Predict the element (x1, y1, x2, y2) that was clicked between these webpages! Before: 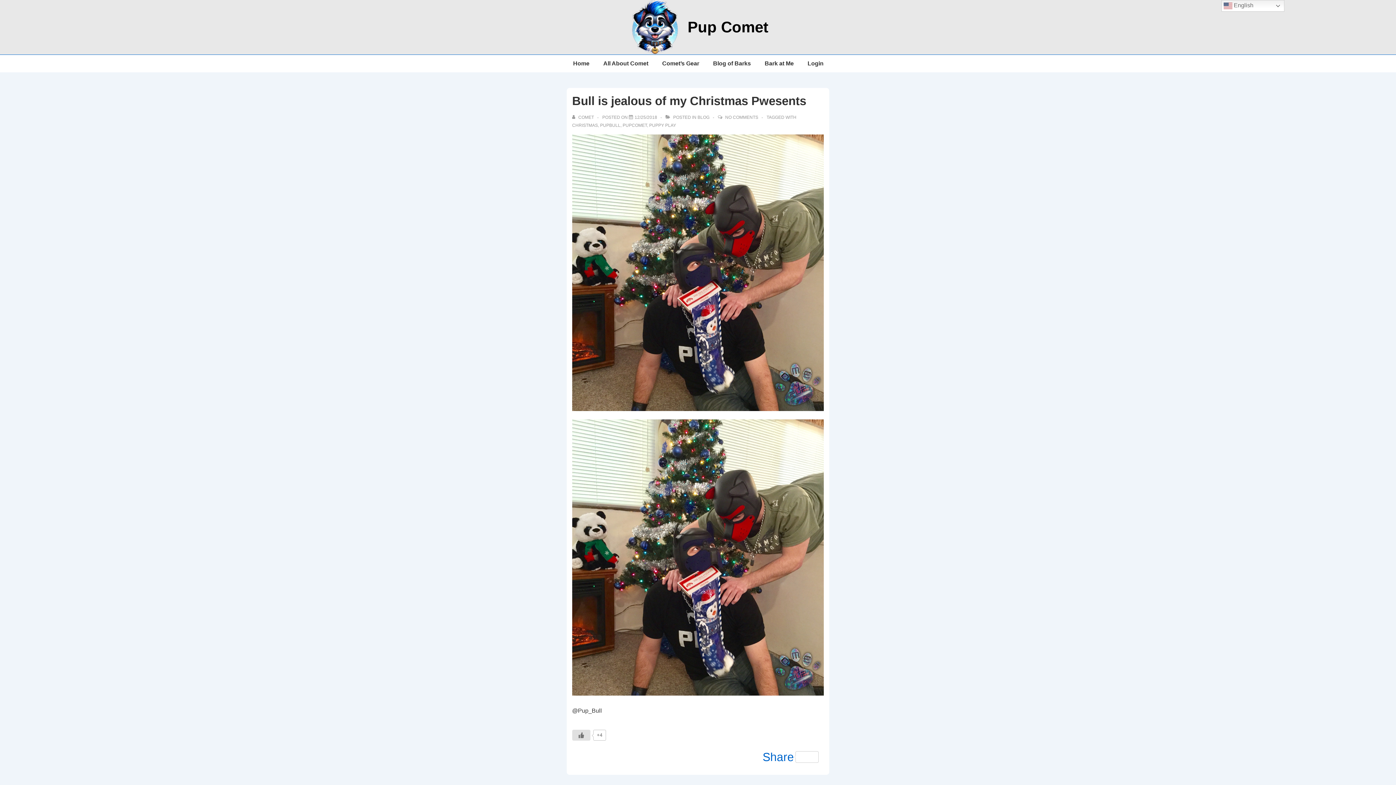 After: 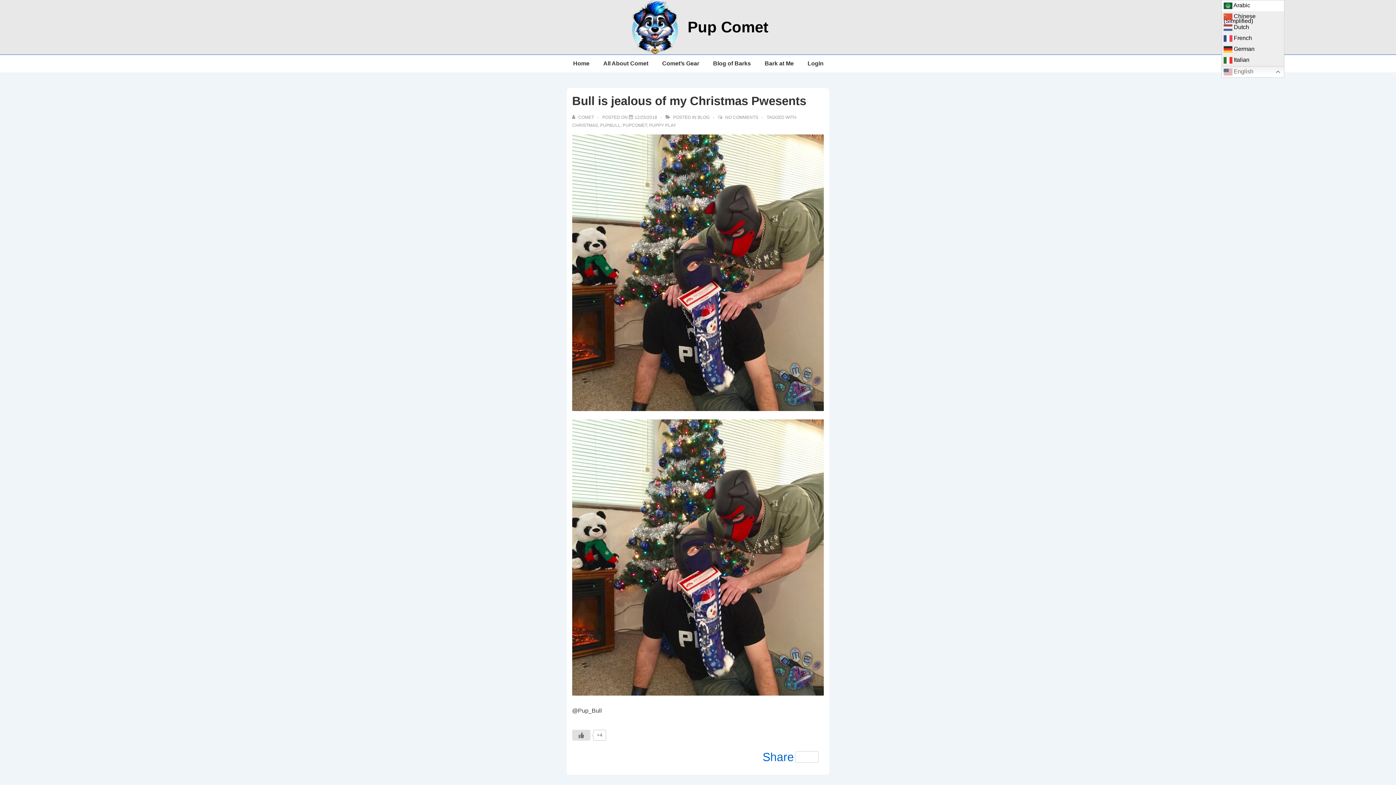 Action: bbox: (1221, 0, 1284, 11) label:  English